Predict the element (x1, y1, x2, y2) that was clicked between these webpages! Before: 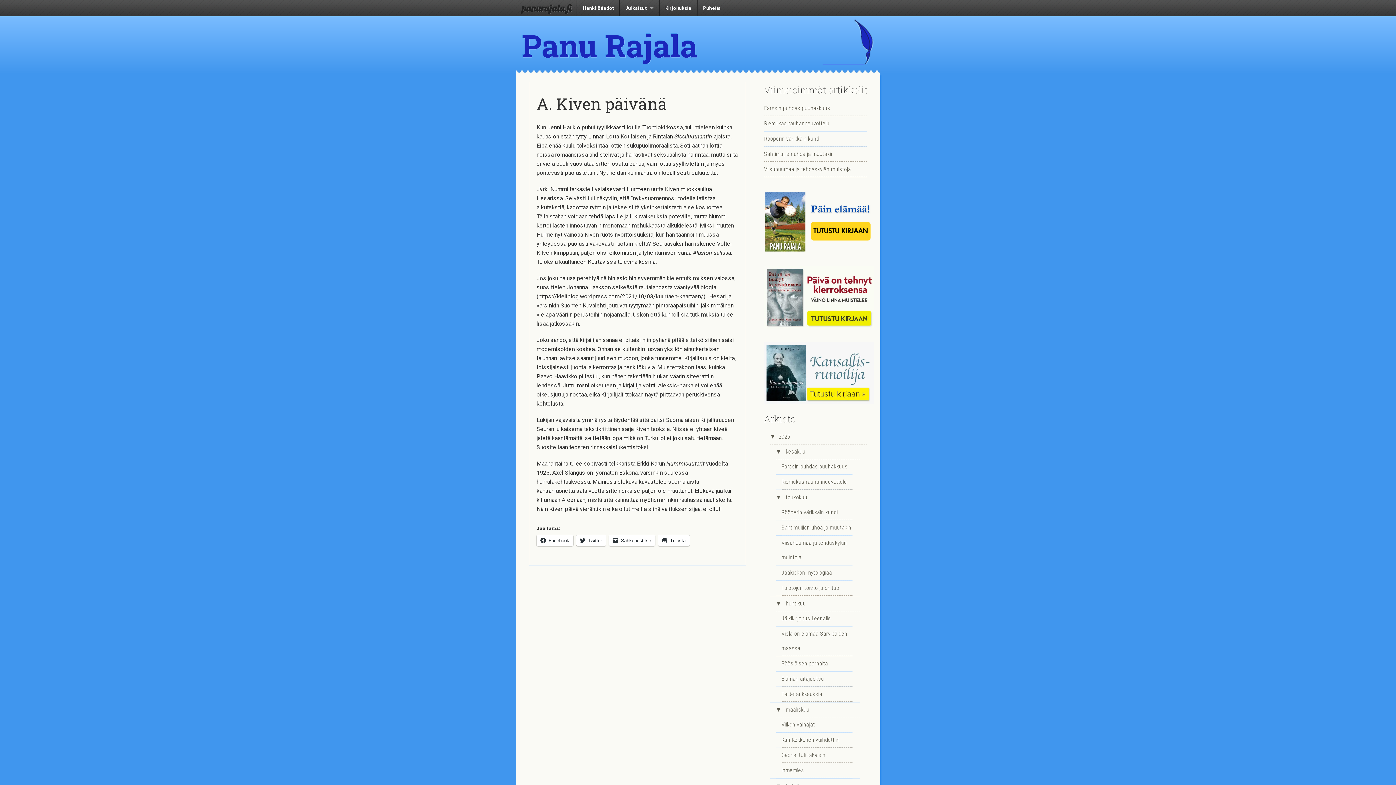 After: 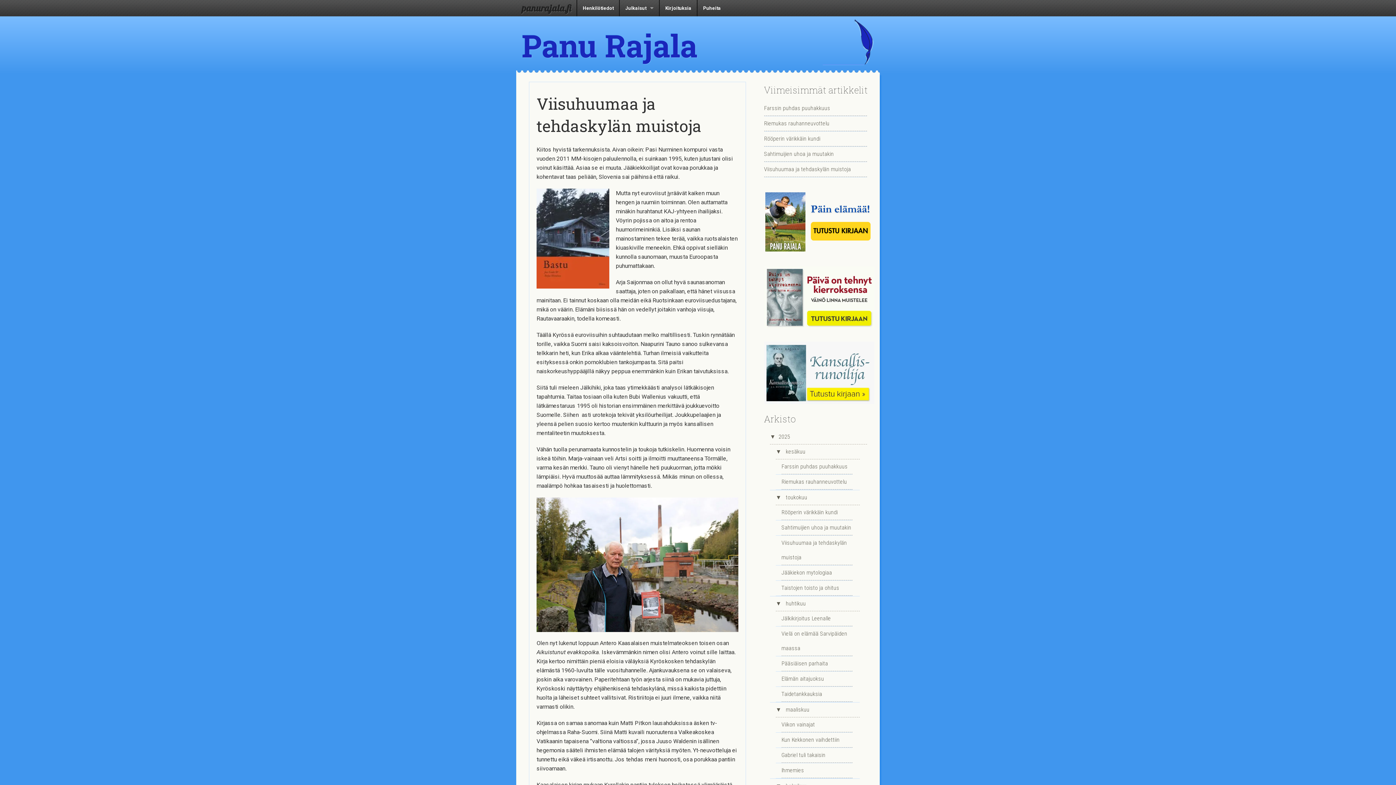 Action: label: Viisuhuumaa ja tehdaskylän muistoja bbox: (764, 162, 867, 176)